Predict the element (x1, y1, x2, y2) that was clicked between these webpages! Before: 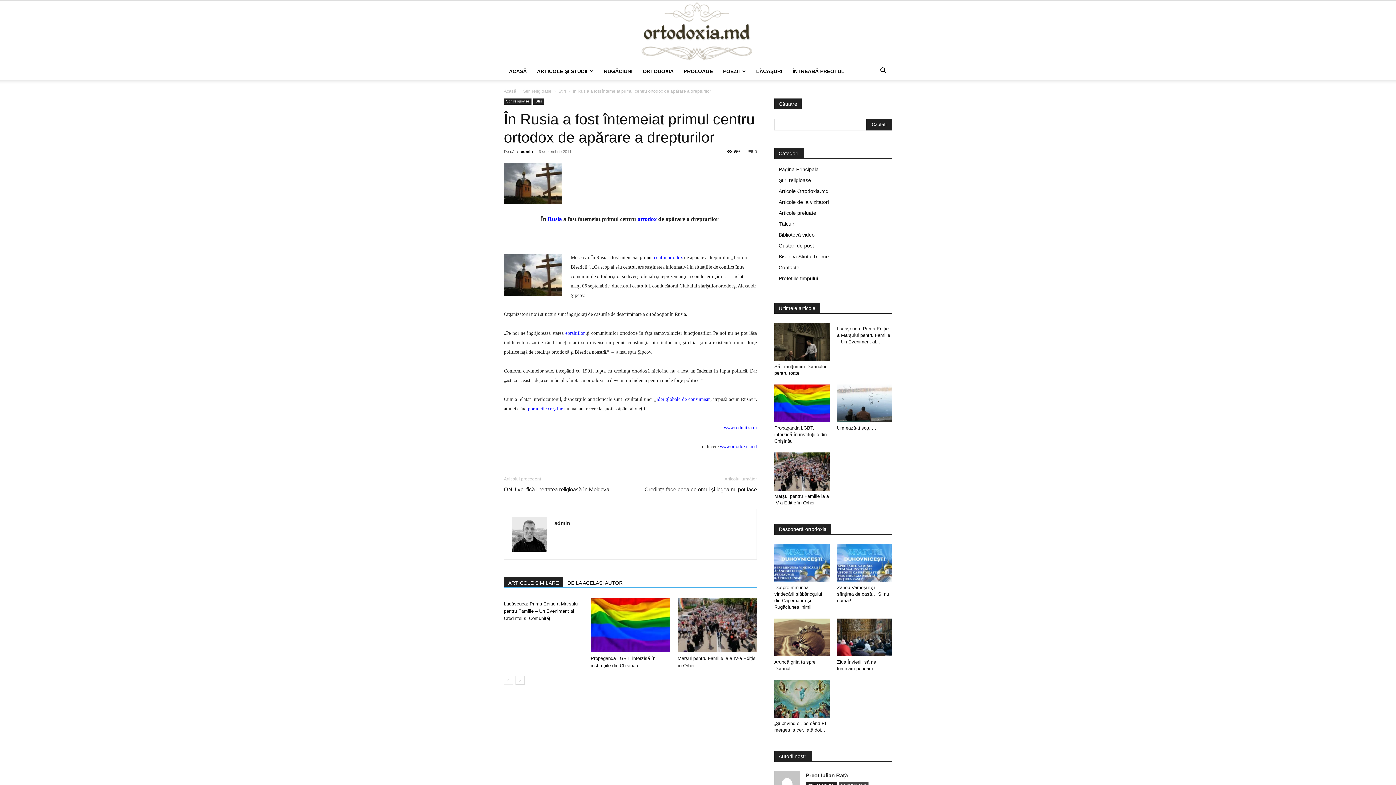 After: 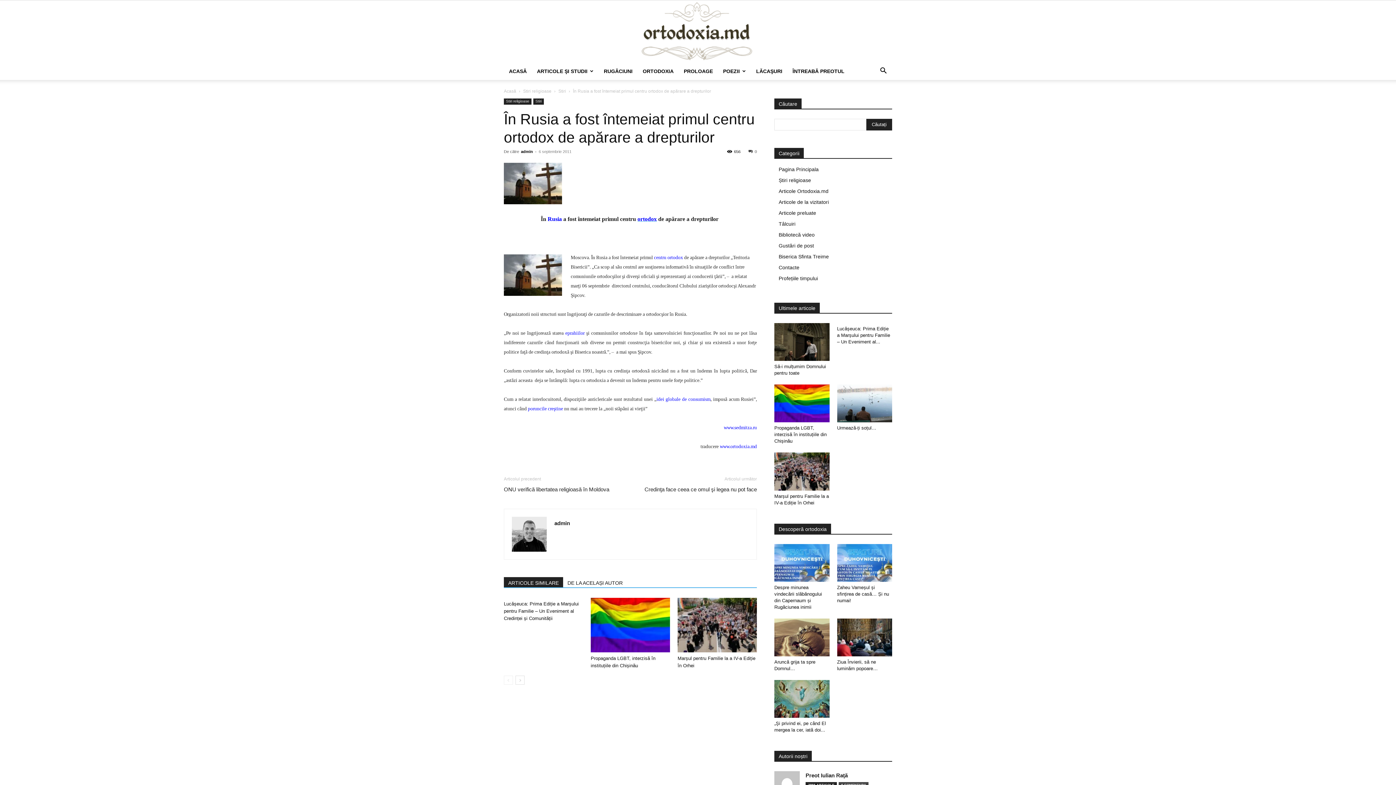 Action: bbox: (637, 216, 656, 222) label: ortodox